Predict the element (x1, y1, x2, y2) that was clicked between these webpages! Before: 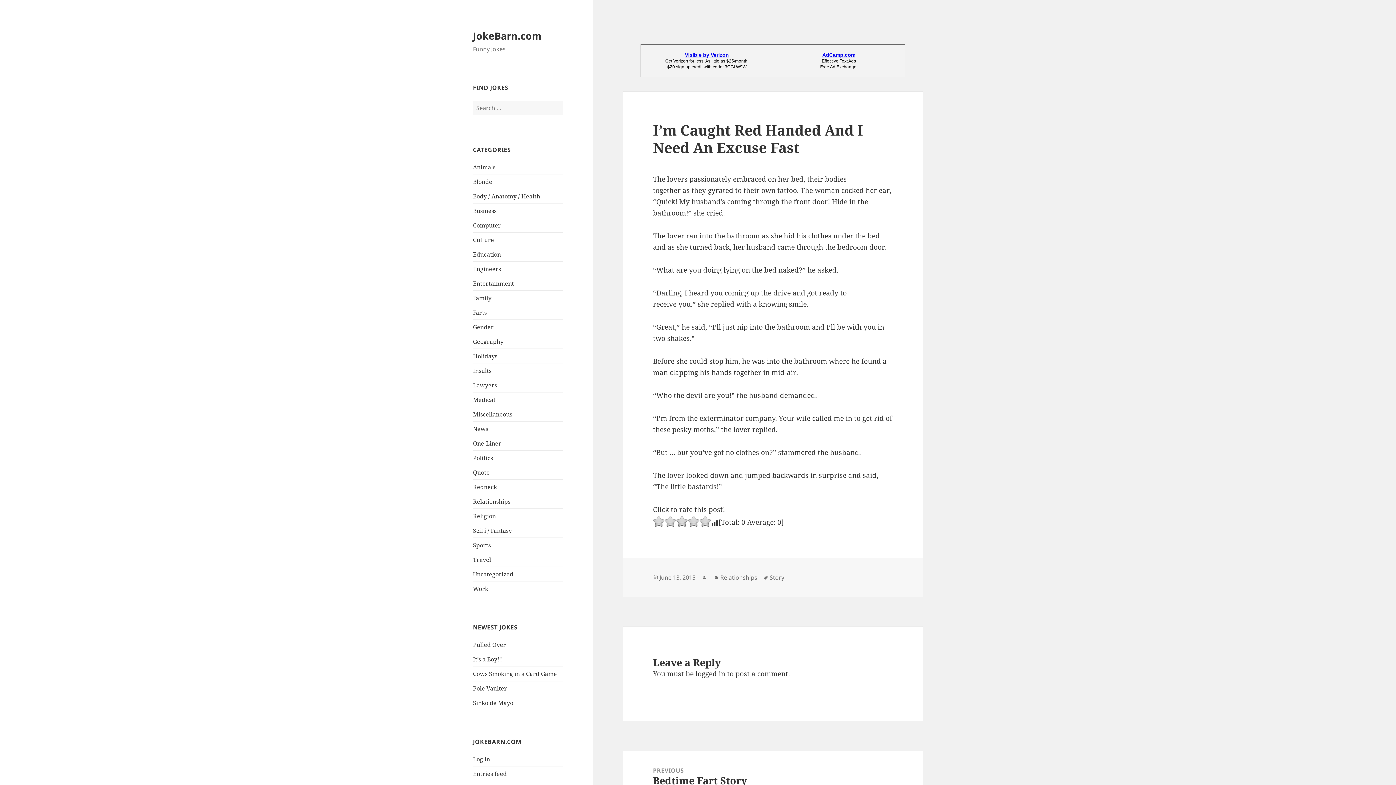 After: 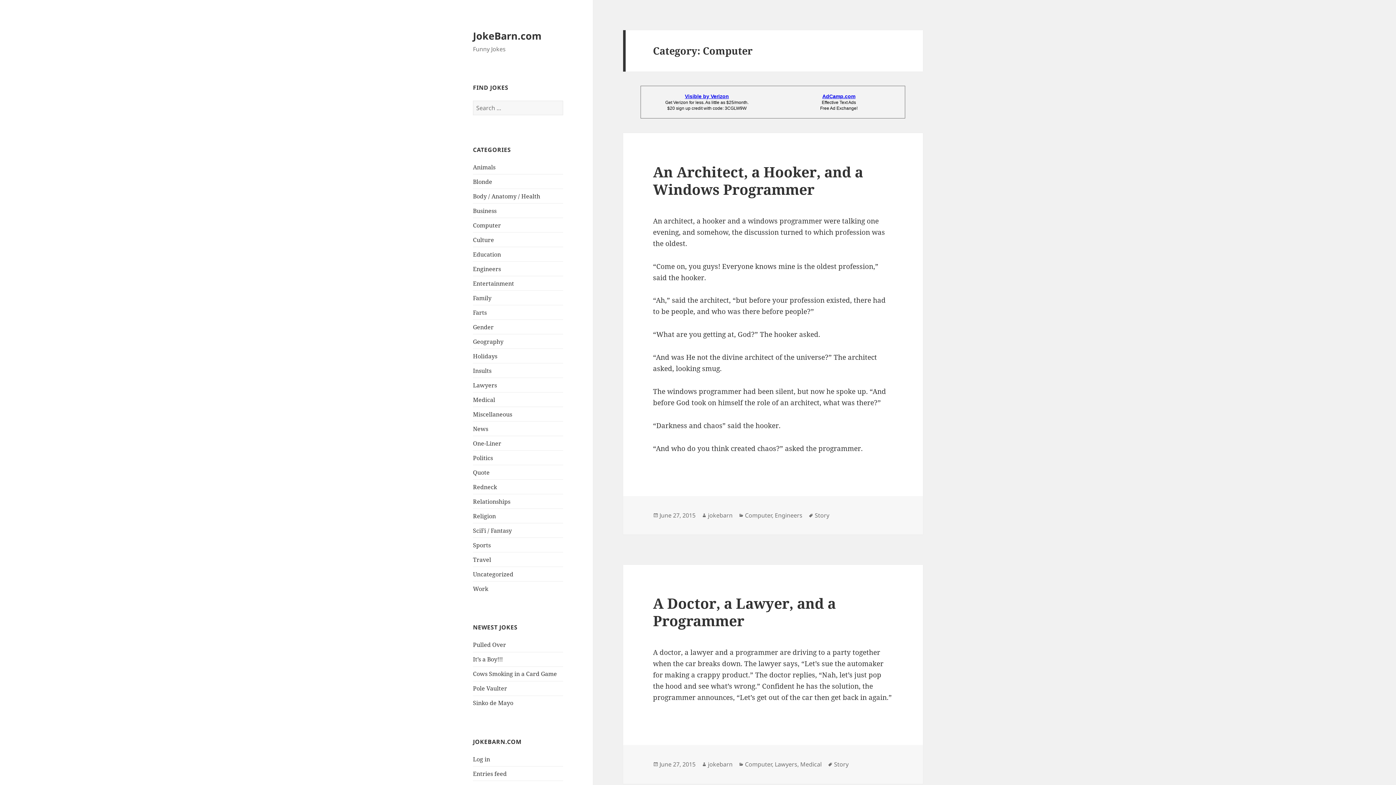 Action: label: Computer bbox: (473, 221, 501, 229)